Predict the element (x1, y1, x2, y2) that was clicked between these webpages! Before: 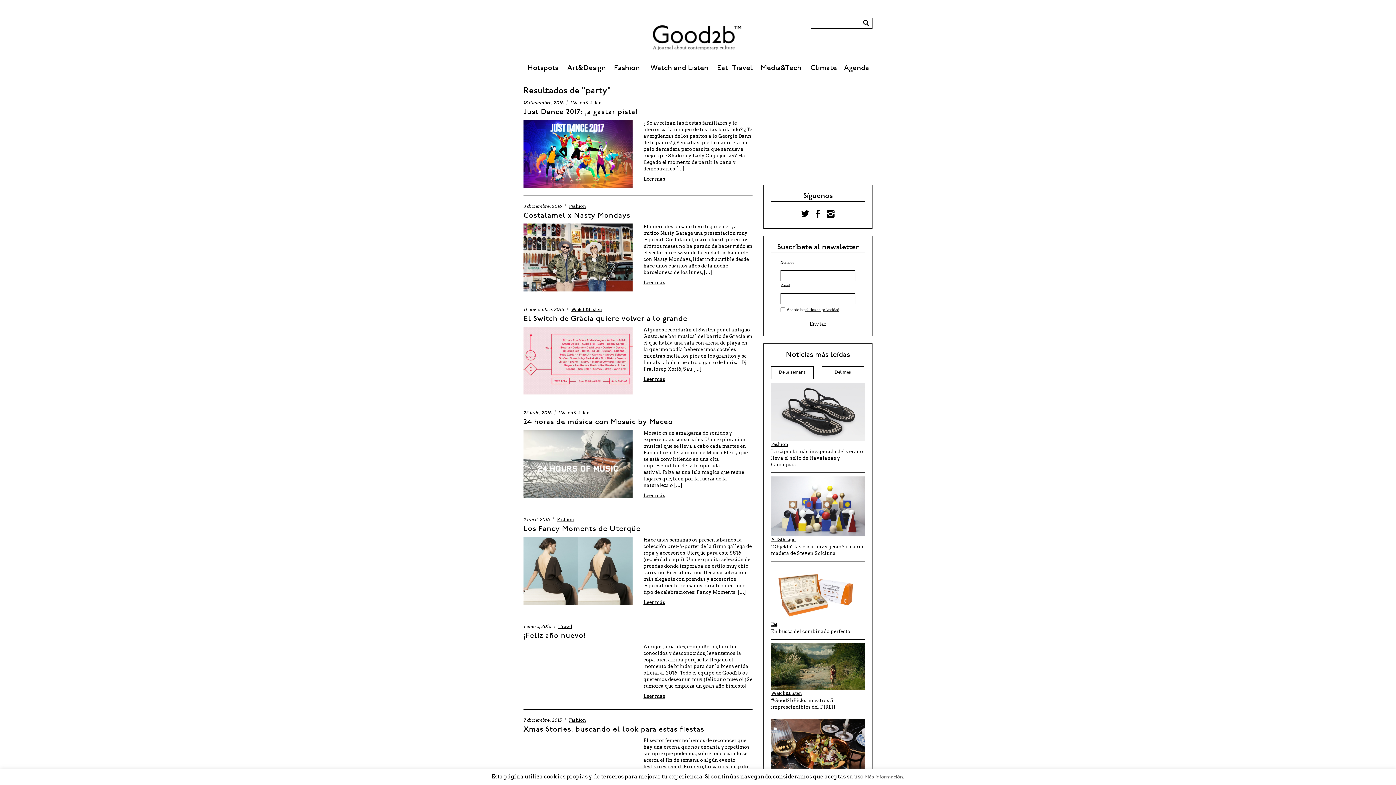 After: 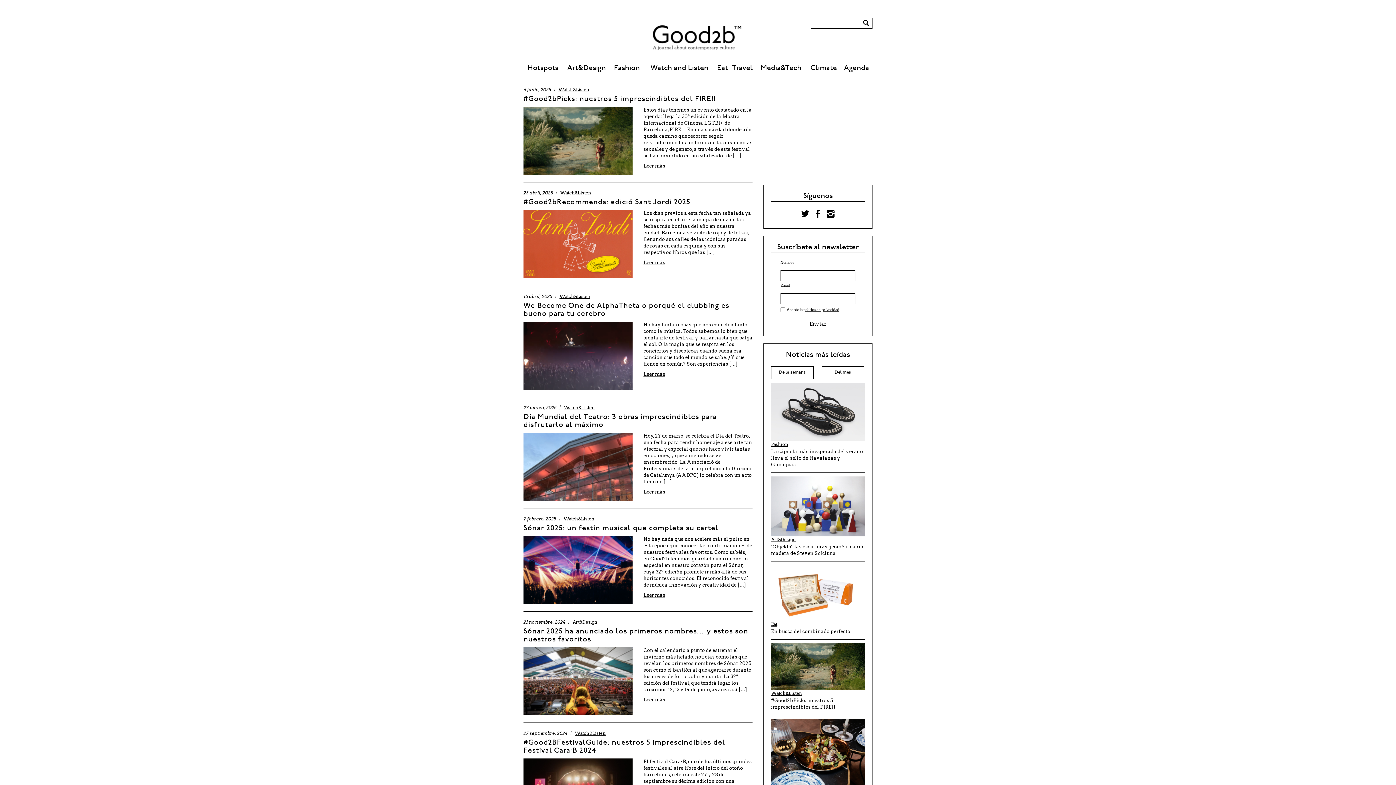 Action: label: Watch&Listen bbox: (771, 690, 802, 696)